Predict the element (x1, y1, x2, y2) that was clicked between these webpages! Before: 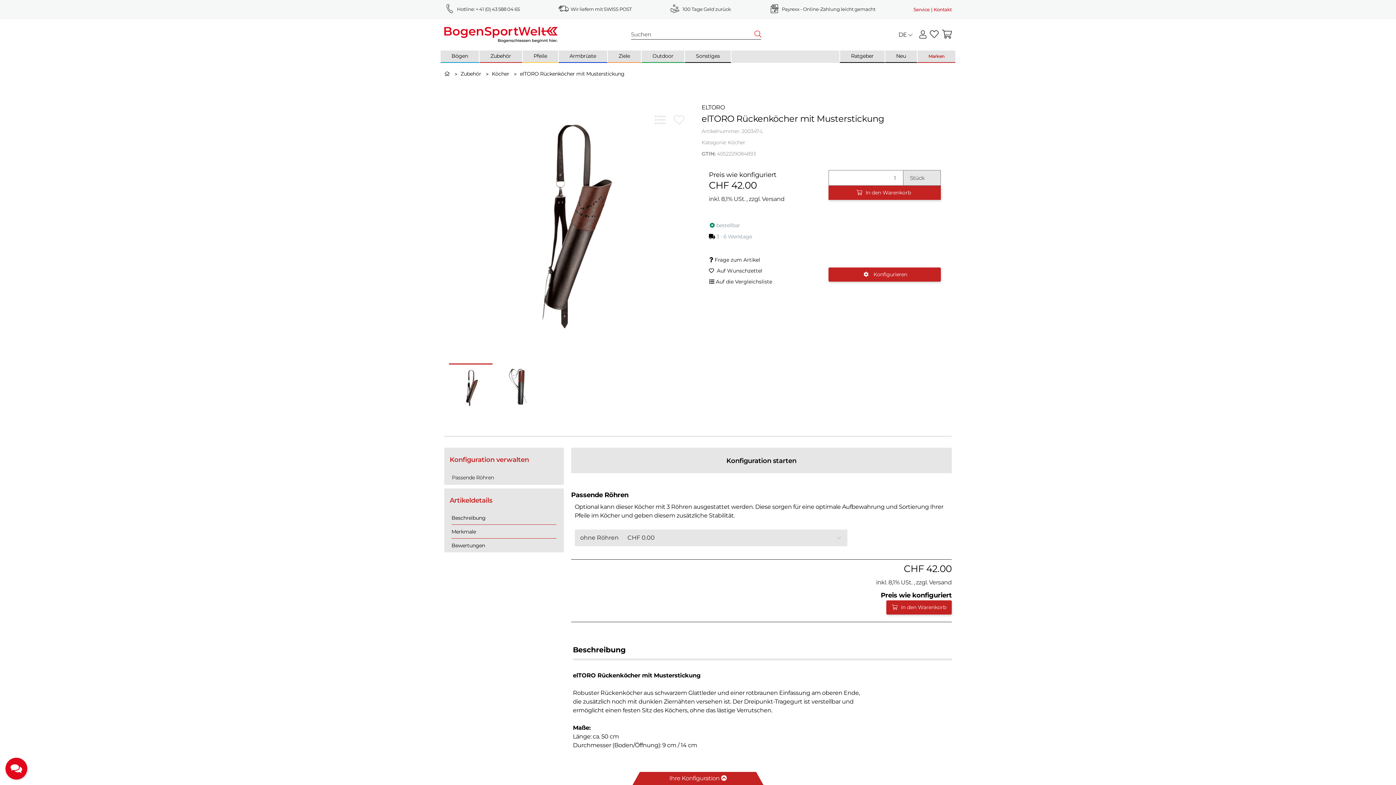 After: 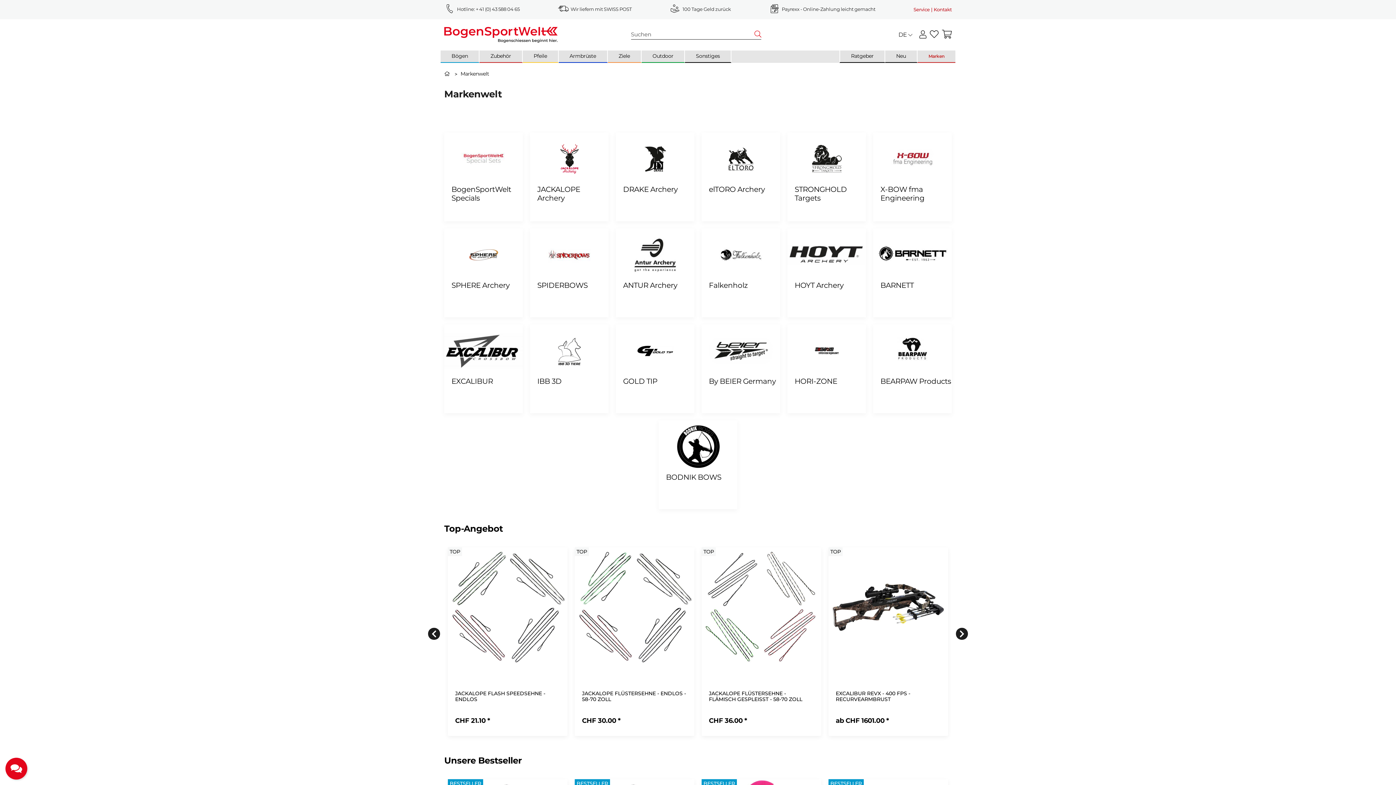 Action: bbox: (917, 50, 955, 62) label: Marken